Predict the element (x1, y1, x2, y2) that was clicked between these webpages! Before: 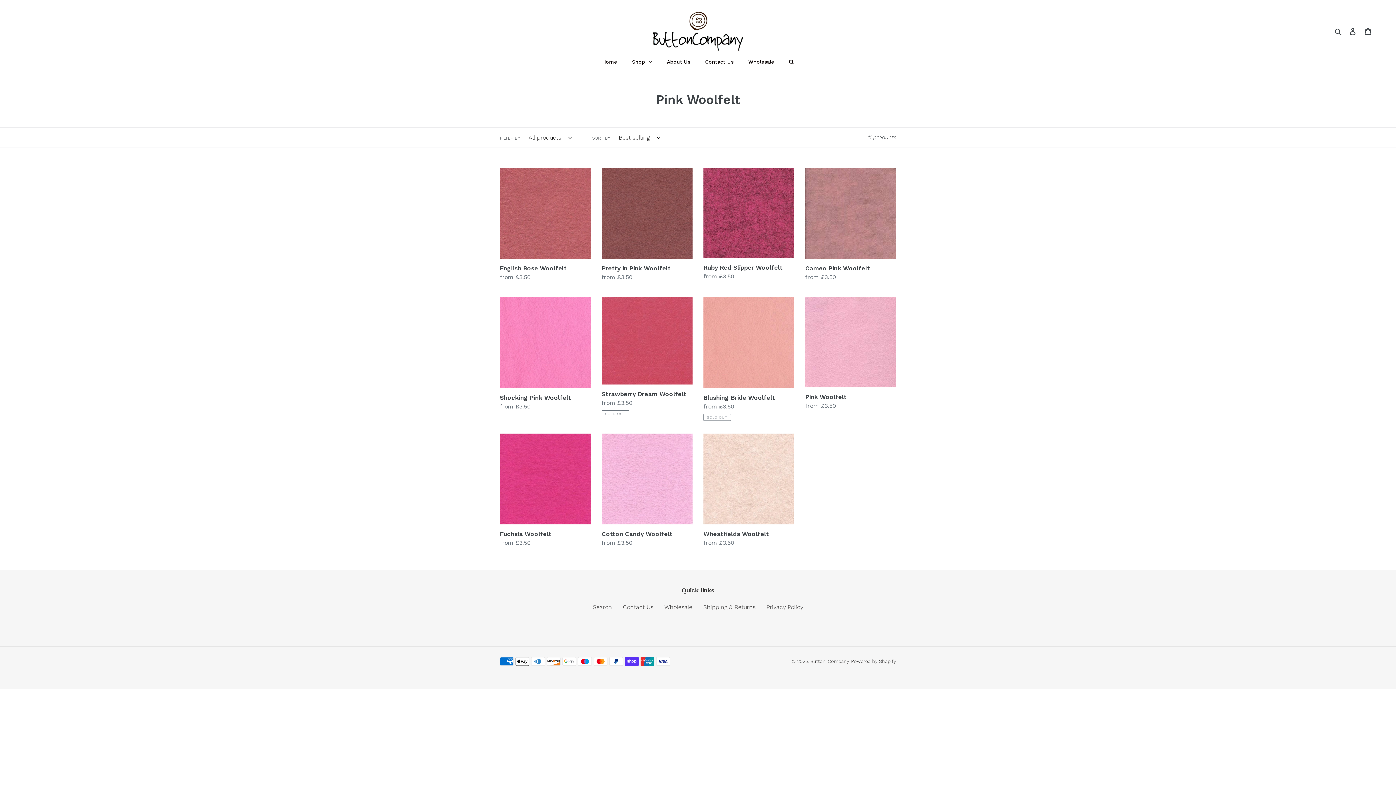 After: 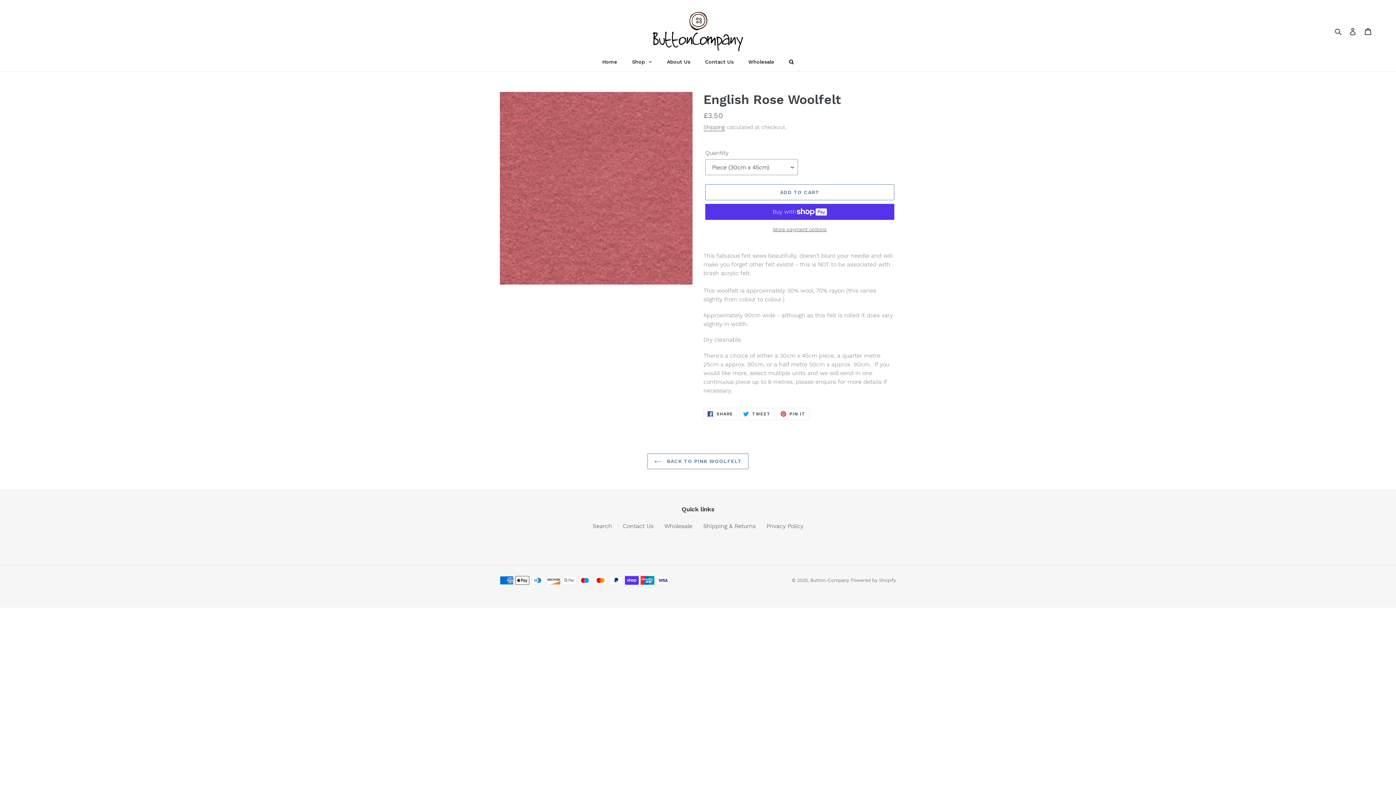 Action: label: English Rose Woolfelt bbox: (500, 168, 590, 284)